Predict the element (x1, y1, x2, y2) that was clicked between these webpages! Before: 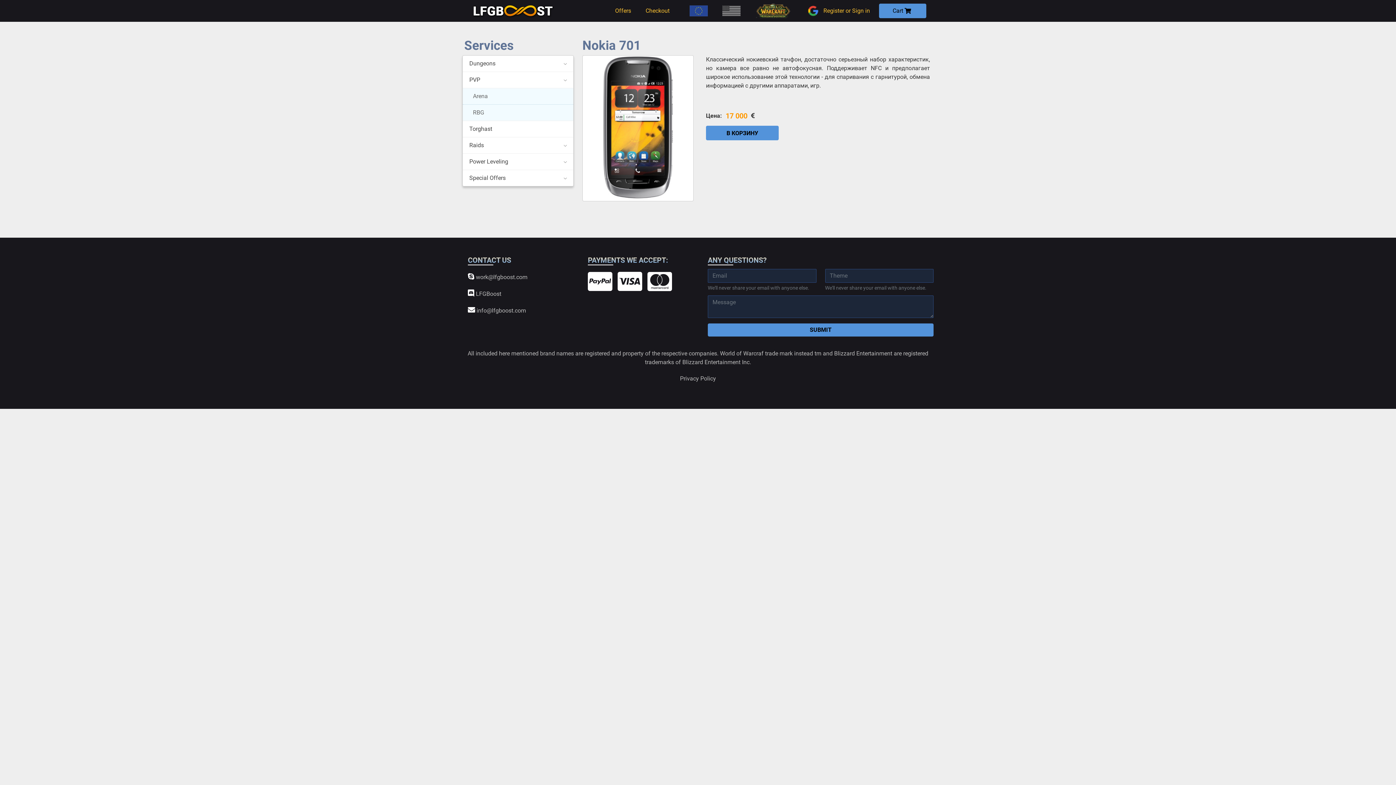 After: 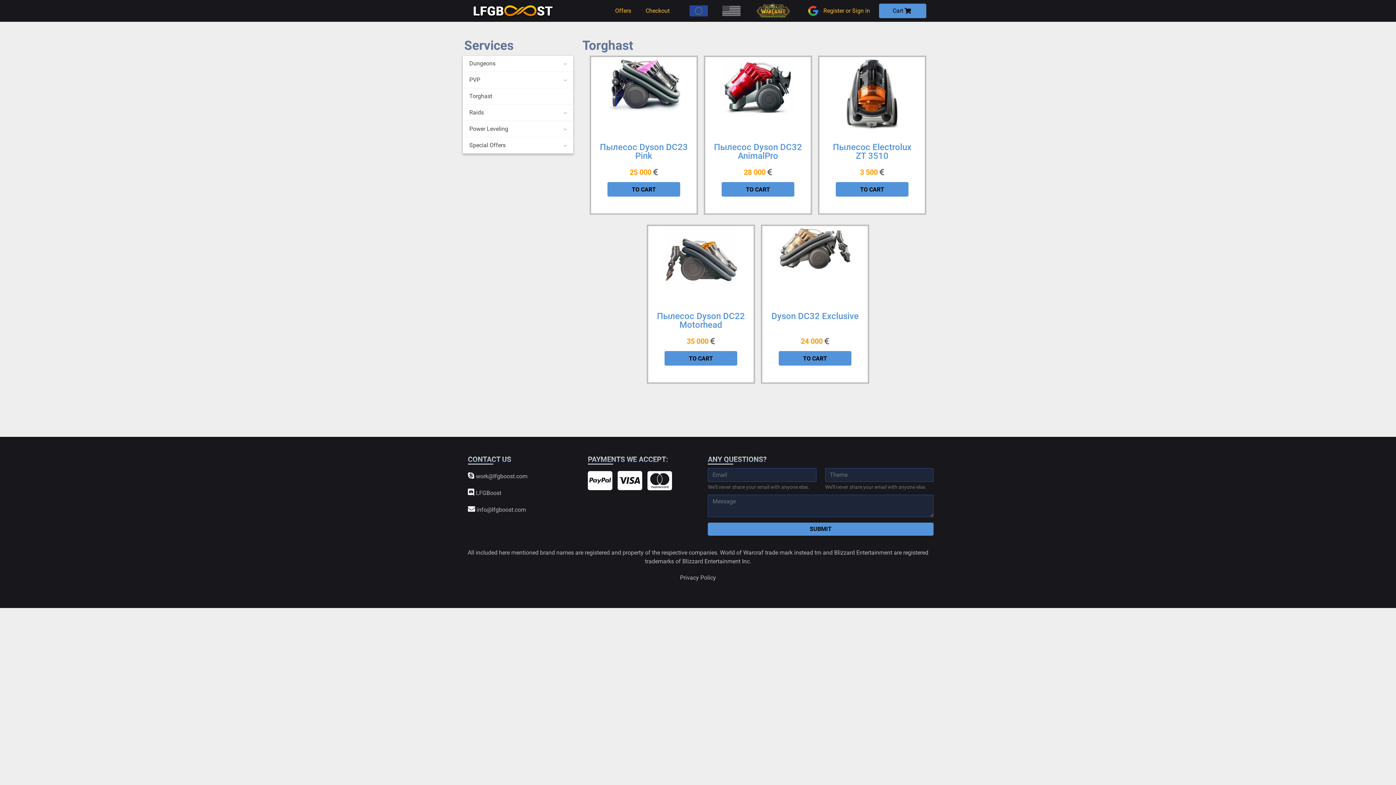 Action: bbox: (462, 121, 573, 137) label: Torghast